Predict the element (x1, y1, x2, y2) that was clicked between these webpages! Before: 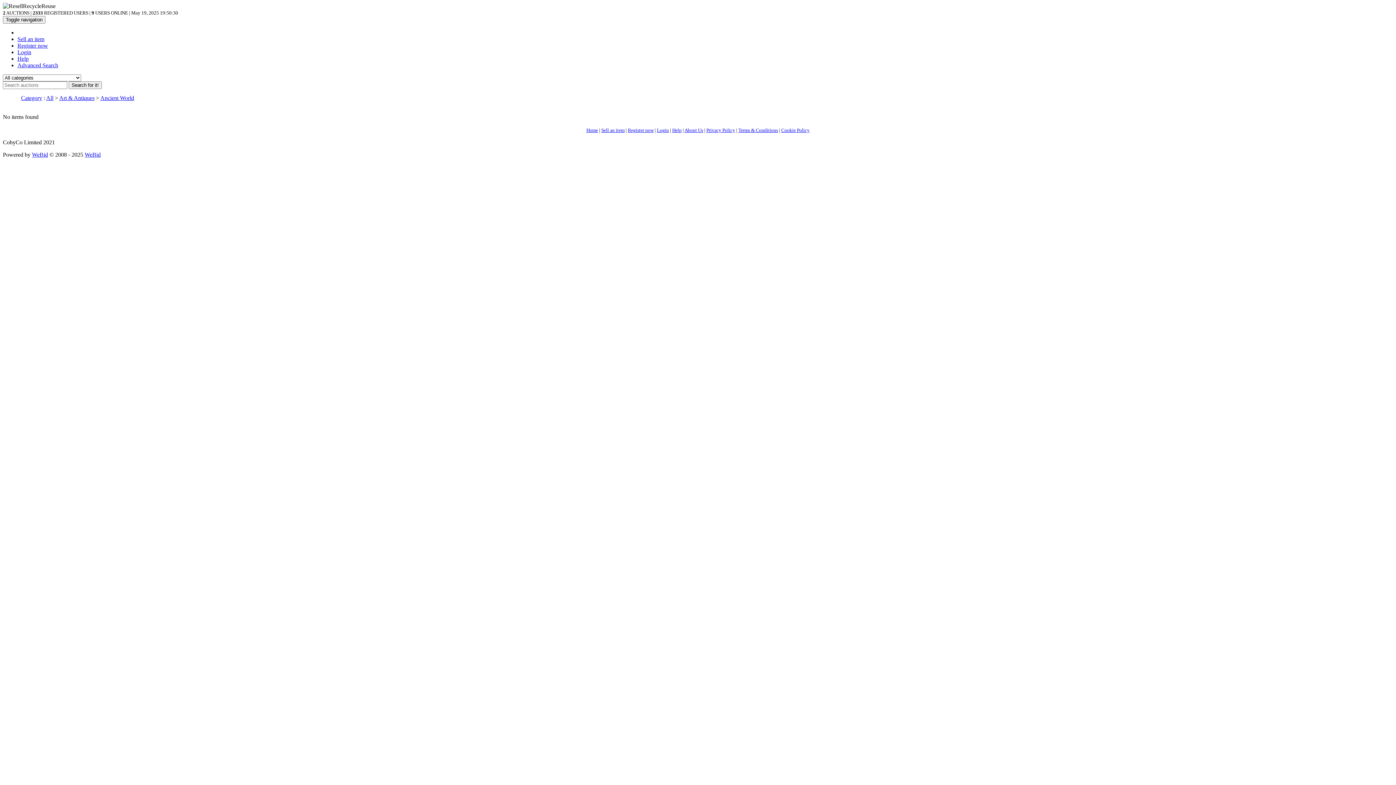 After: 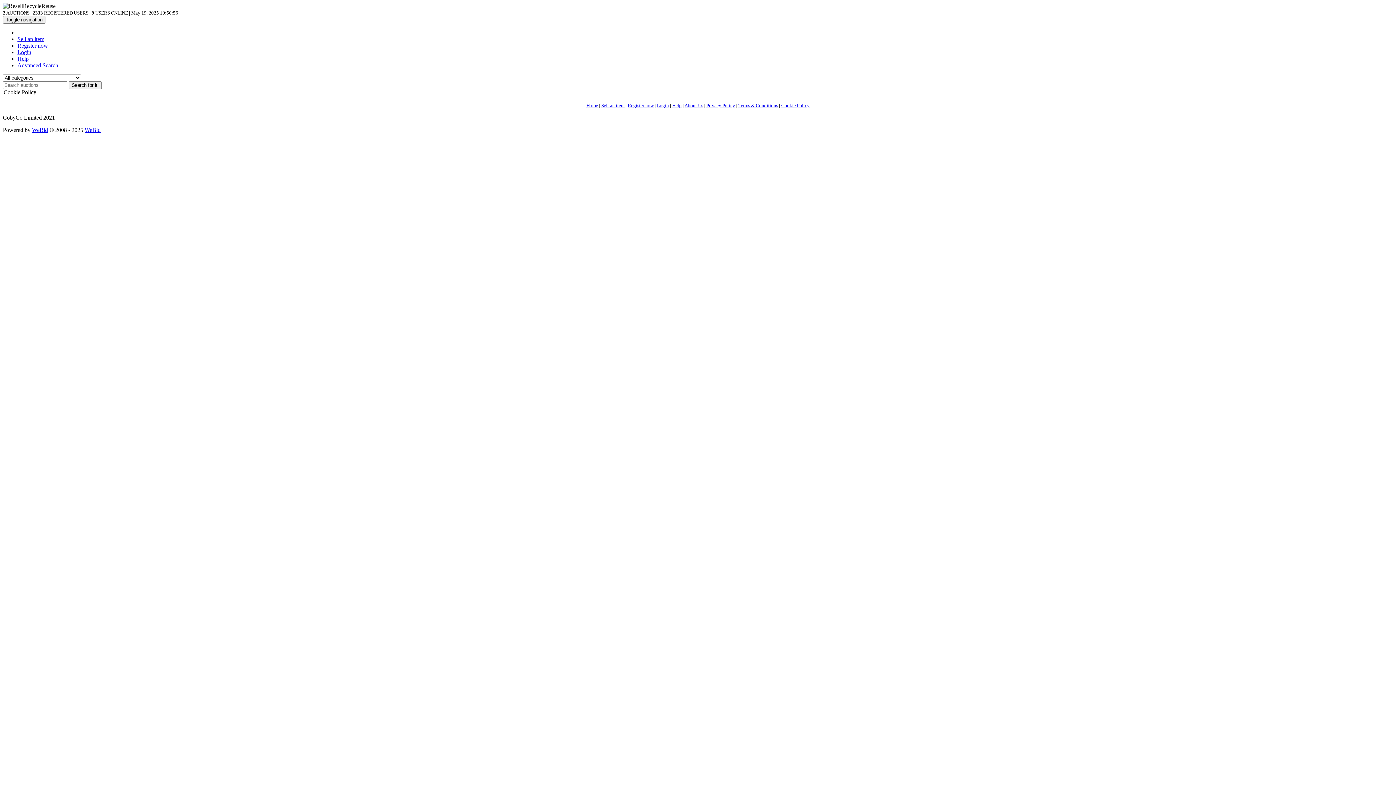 Action: label: Cookie Policy bbox: (781, 127, 809, 133)